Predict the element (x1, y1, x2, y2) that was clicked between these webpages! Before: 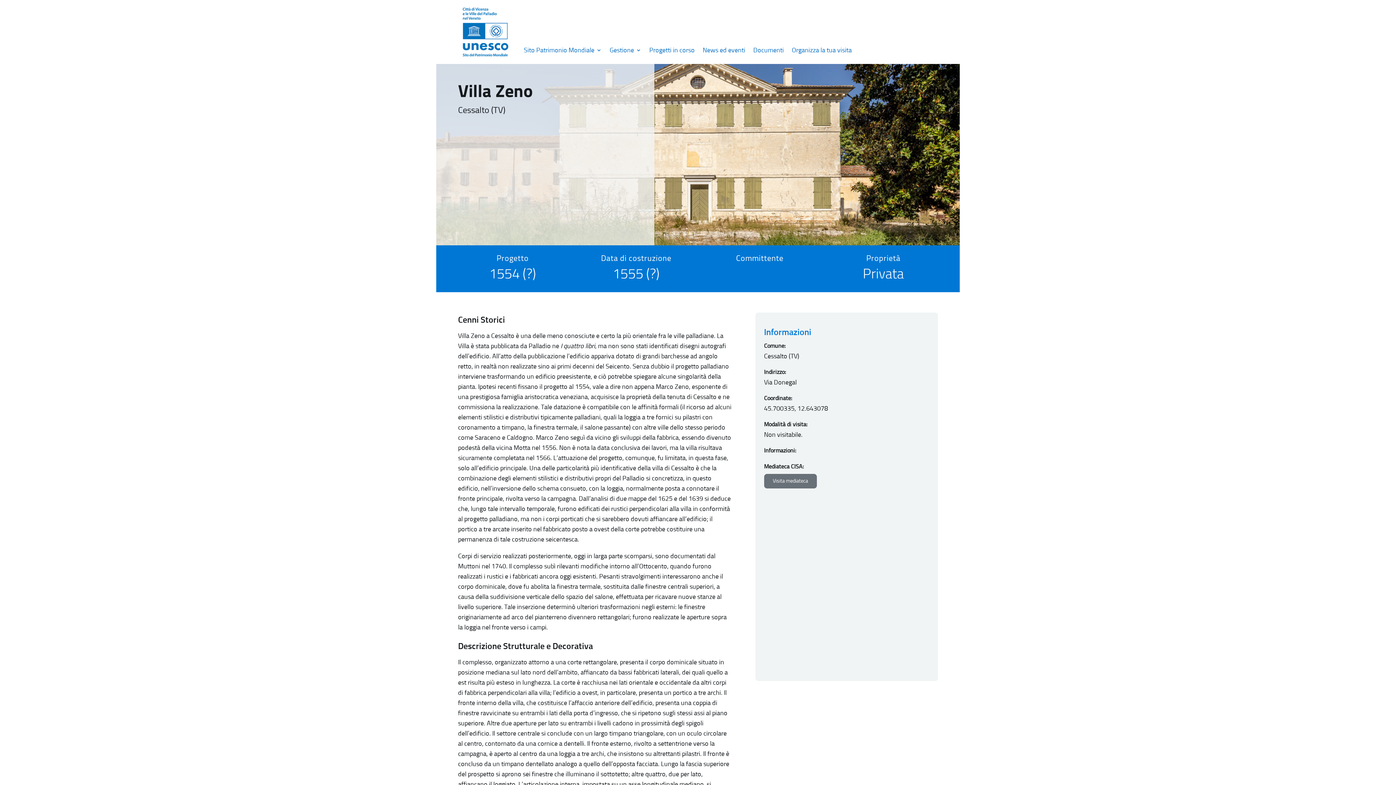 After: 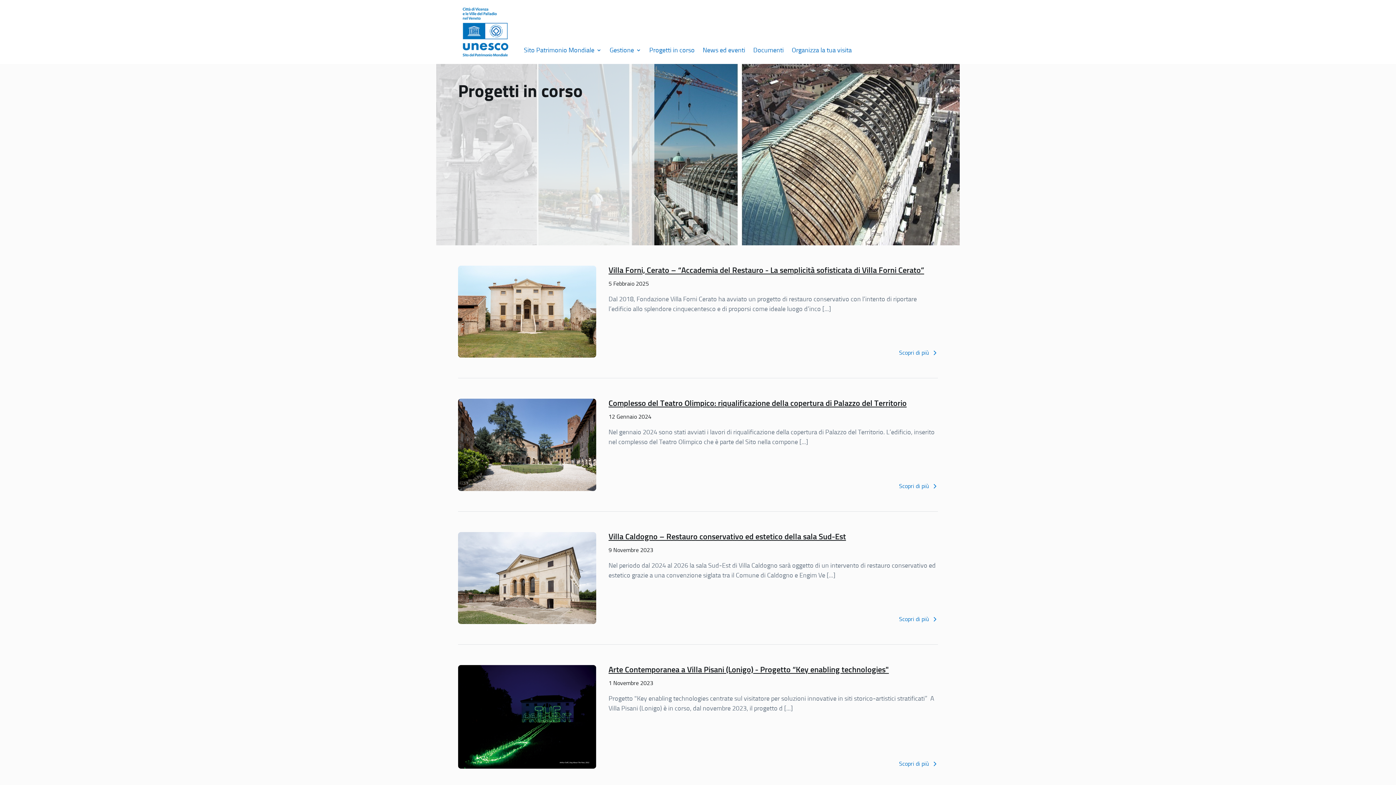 Action: bbox: (649, 36, 694, 64) label: Progetti in corso